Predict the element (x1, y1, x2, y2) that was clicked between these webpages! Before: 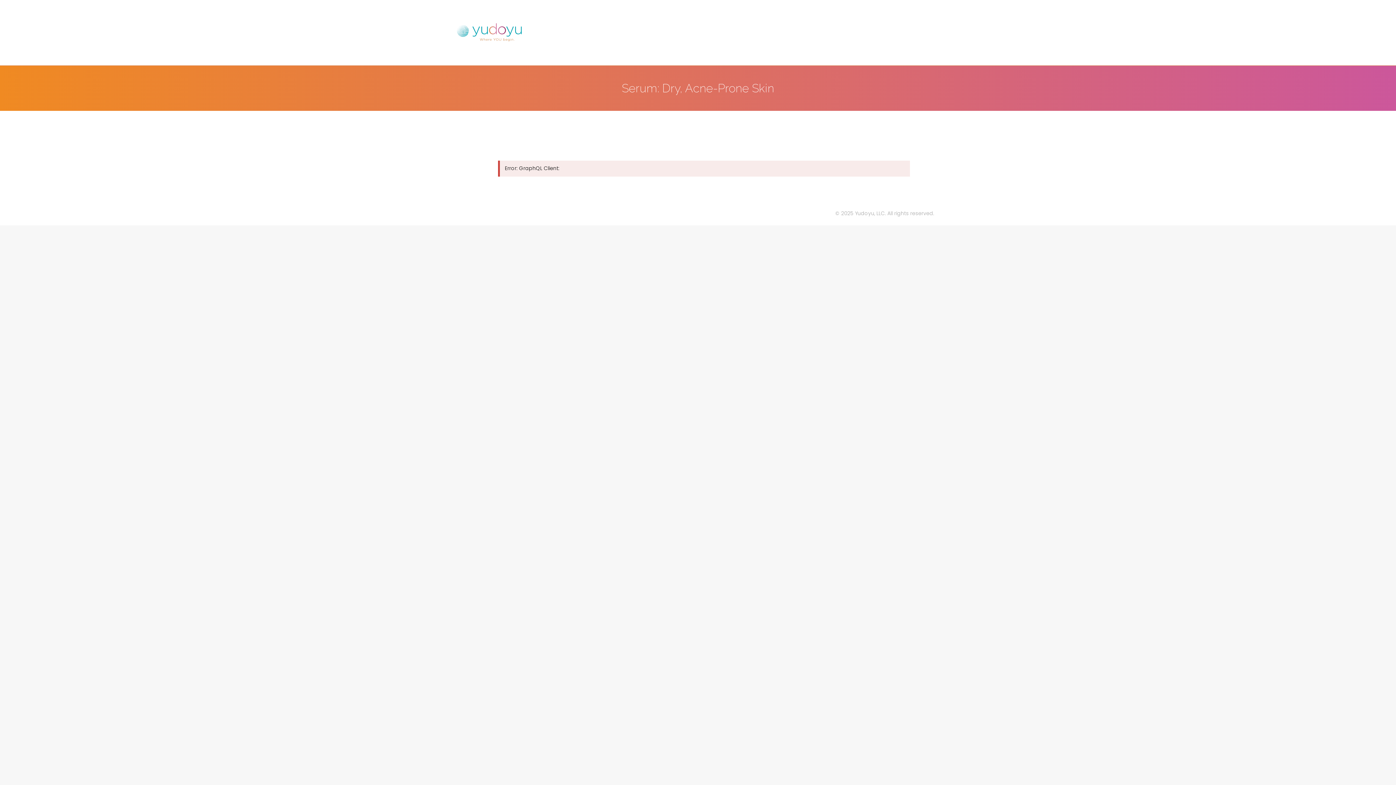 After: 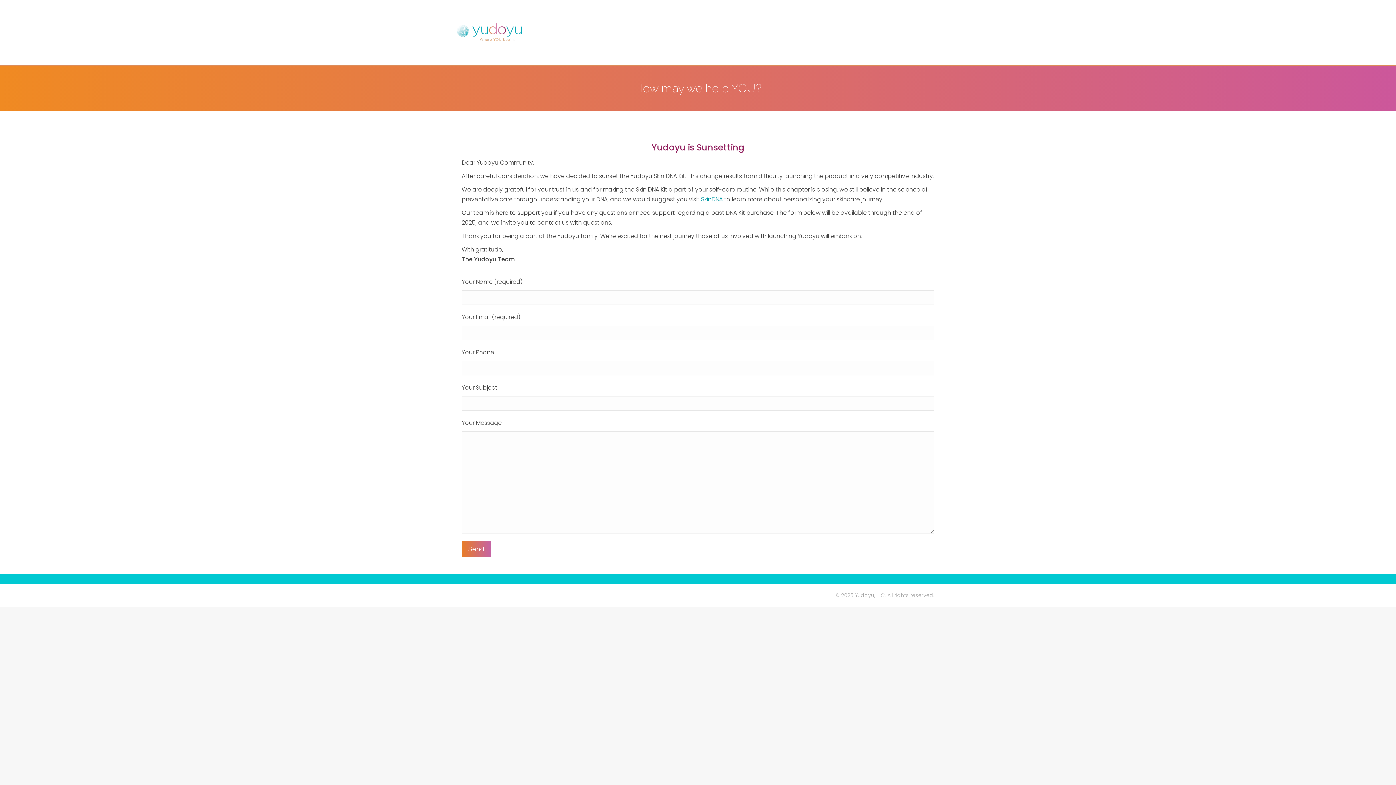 Action: bbox: (454, 21, 536, 43)